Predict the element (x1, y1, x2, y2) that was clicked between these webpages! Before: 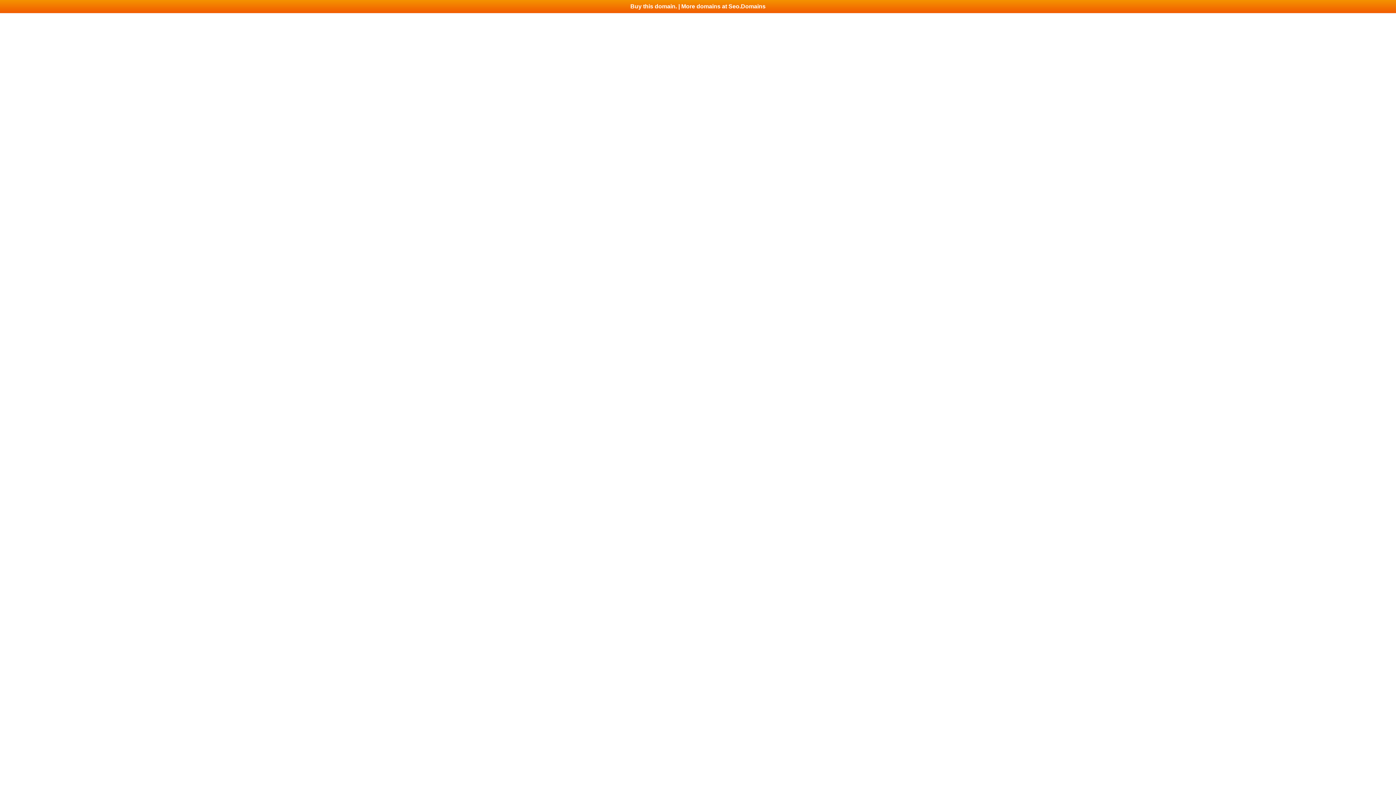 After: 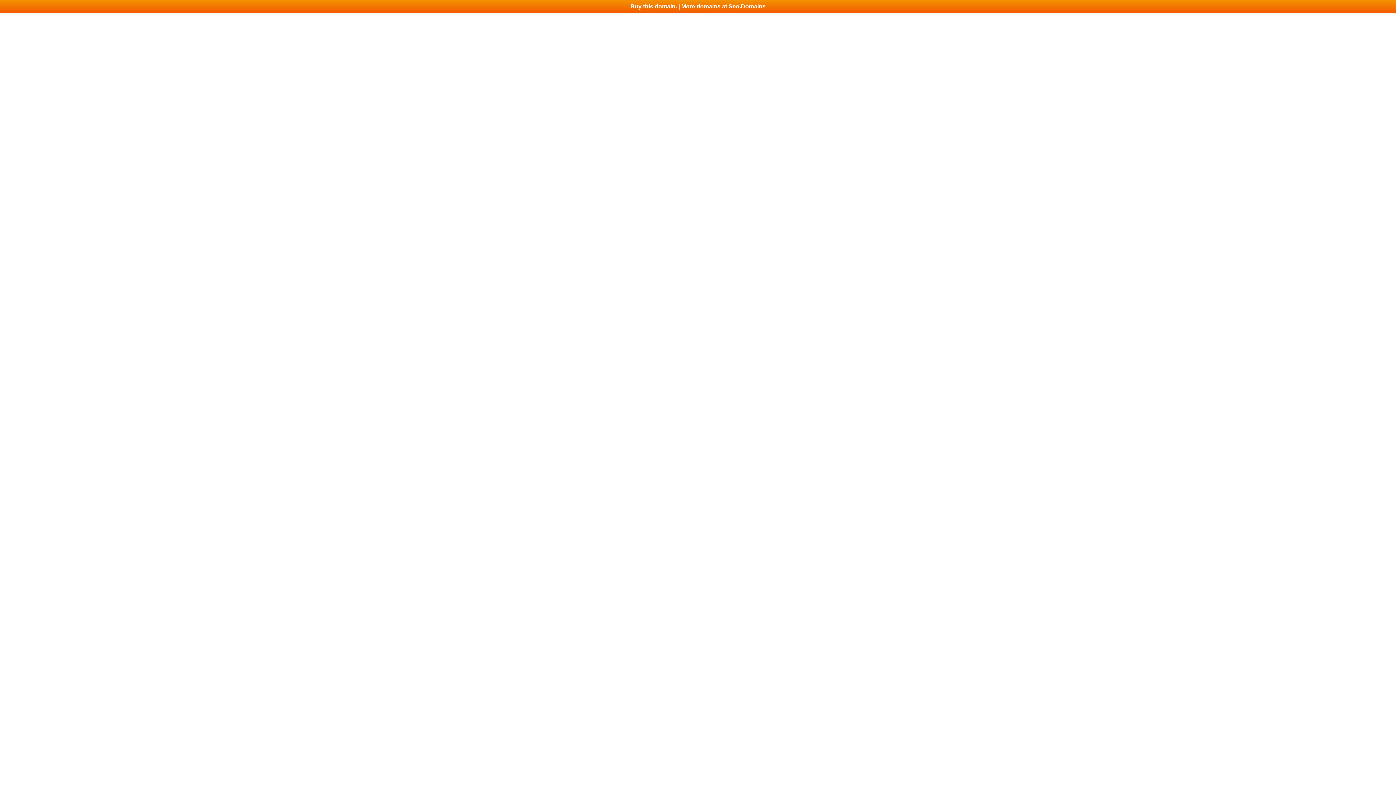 Action: label: Buy this domain. | More domains at Seo.Domains bbox: (0, 0, 1396, 13)